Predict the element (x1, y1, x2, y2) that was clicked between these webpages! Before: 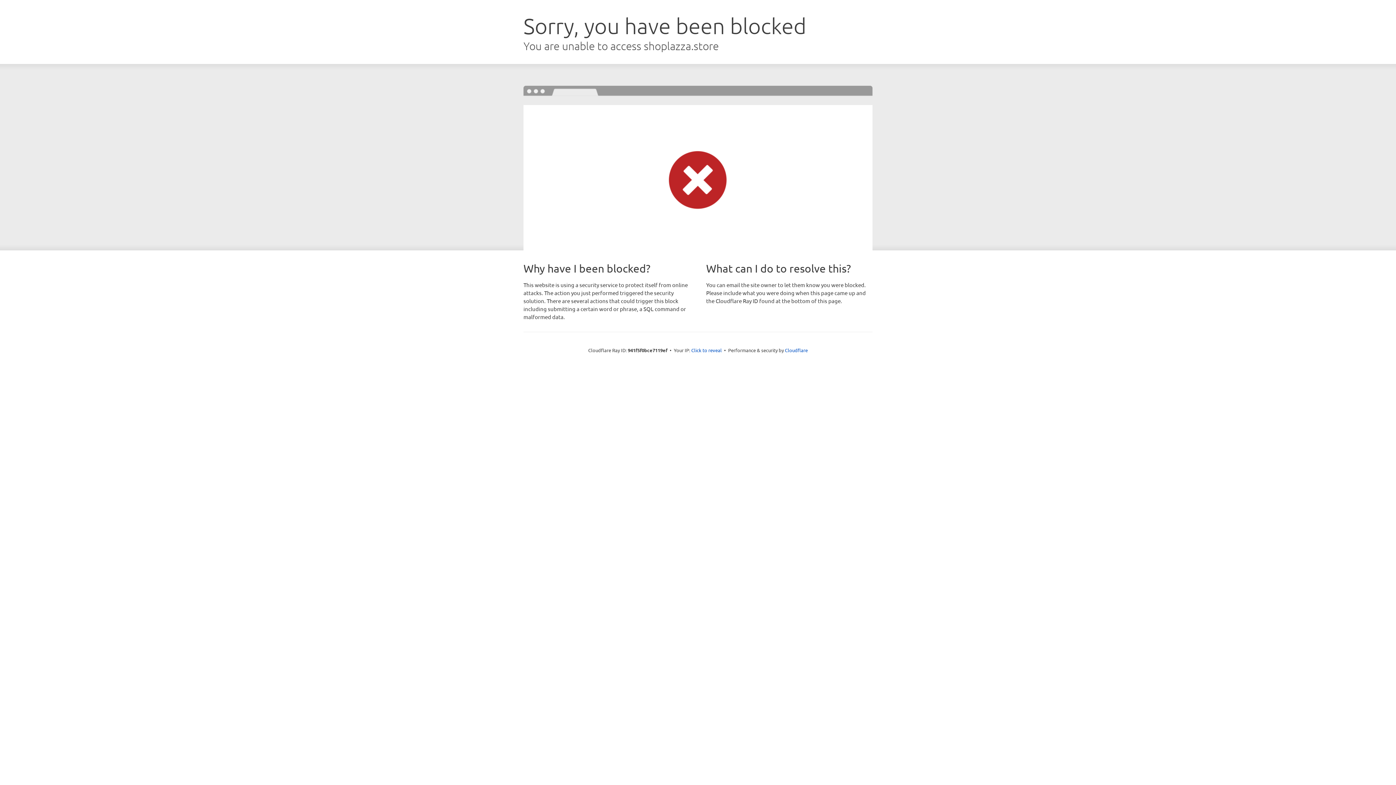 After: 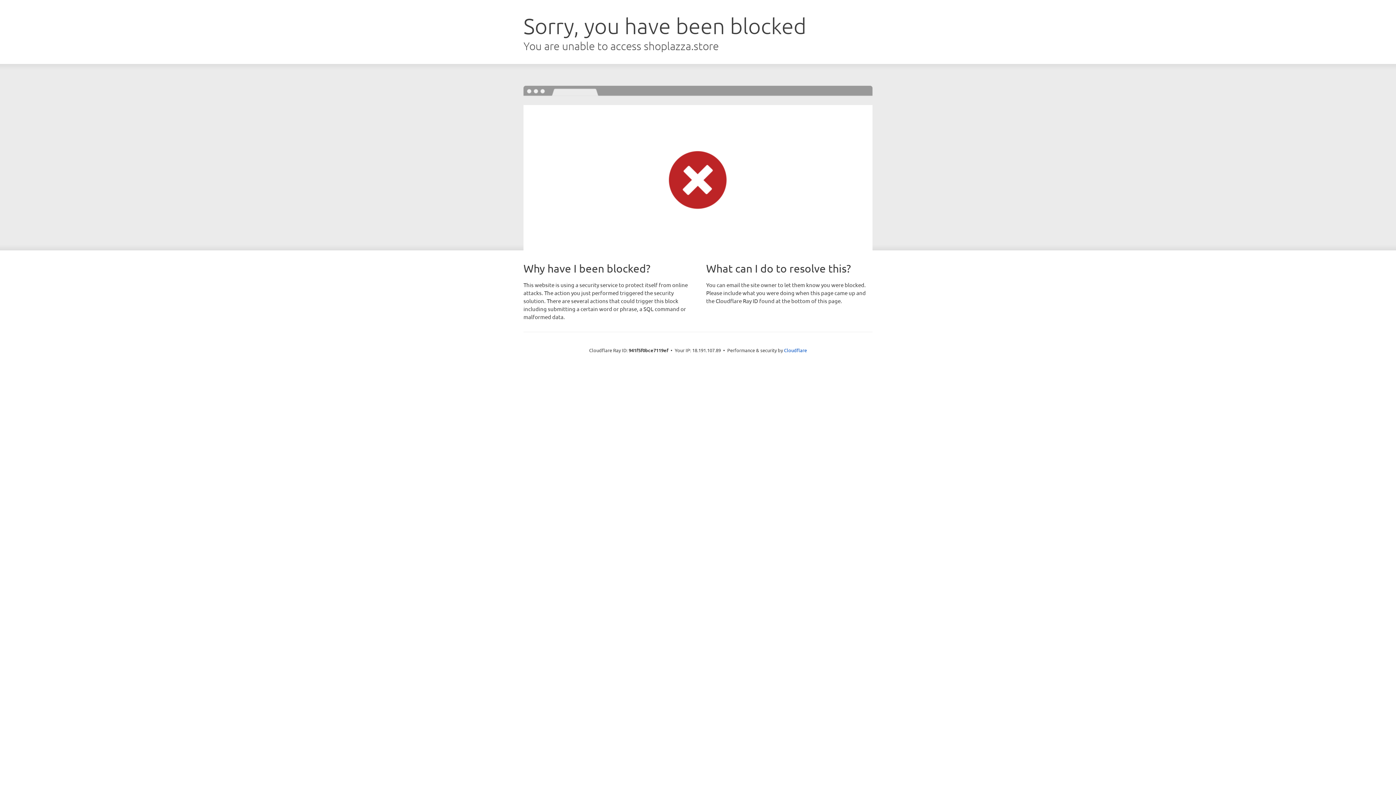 Action: label: Click to reveal bbox: (691, 346, 722, 353)